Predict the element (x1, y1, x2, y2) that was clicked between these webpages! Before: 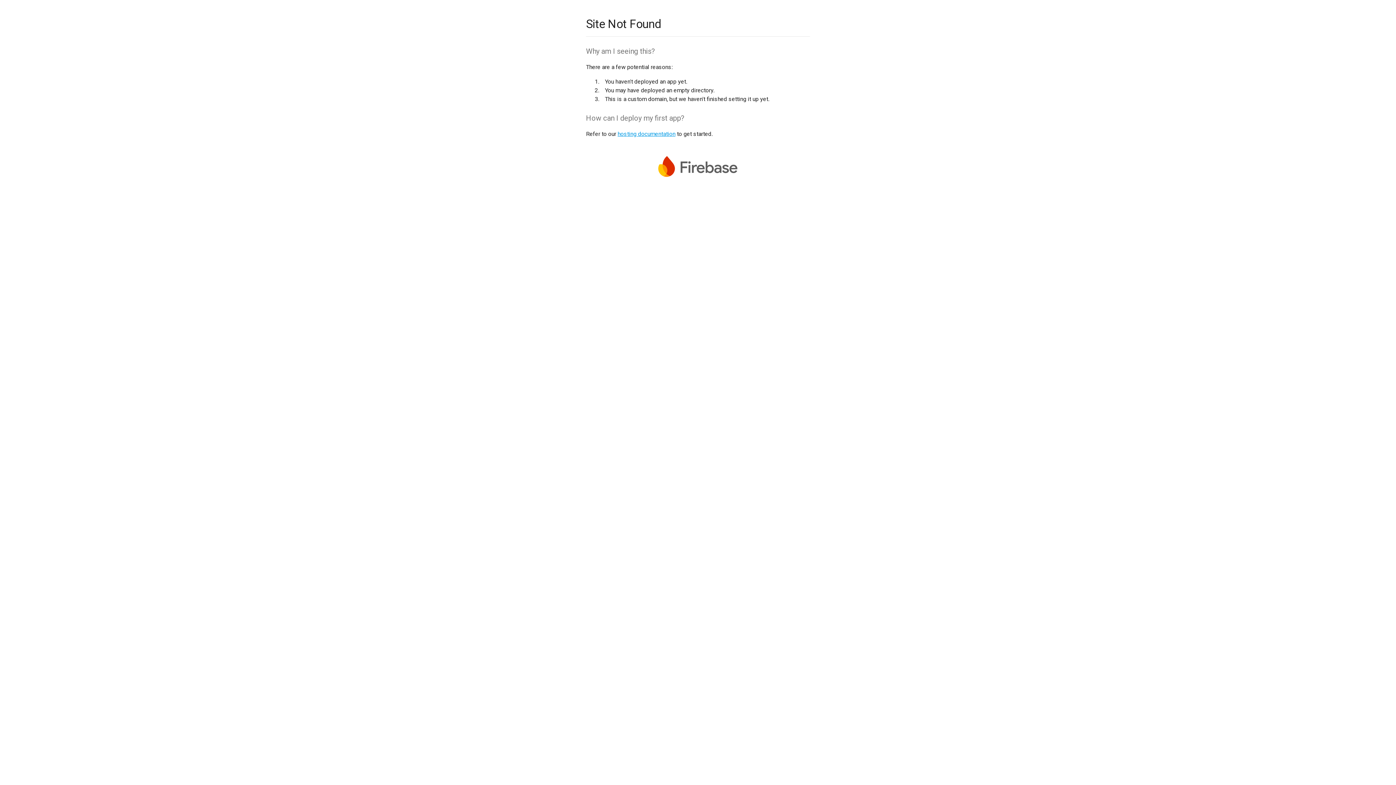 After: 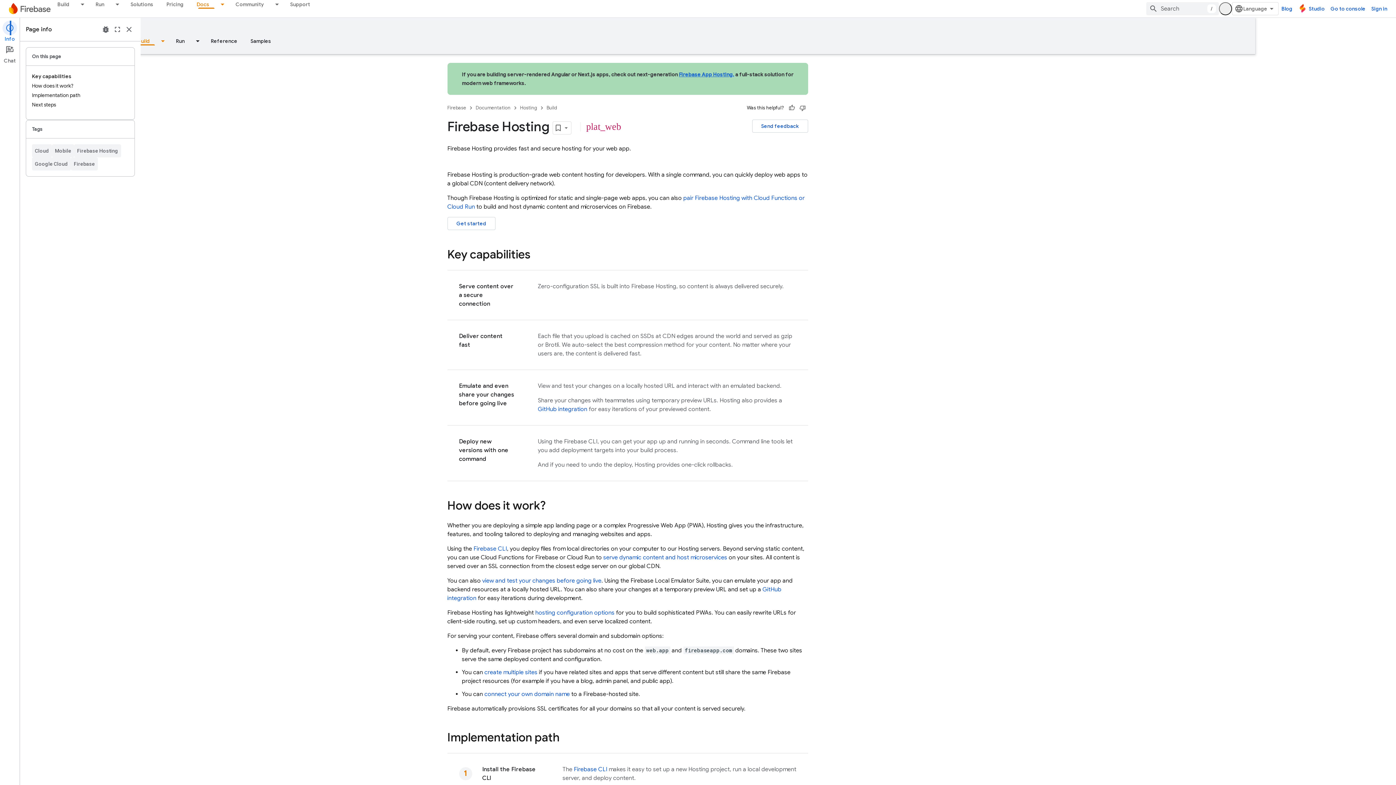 Action: bbox: (617, 130, 675, 137) label: hosting documentation